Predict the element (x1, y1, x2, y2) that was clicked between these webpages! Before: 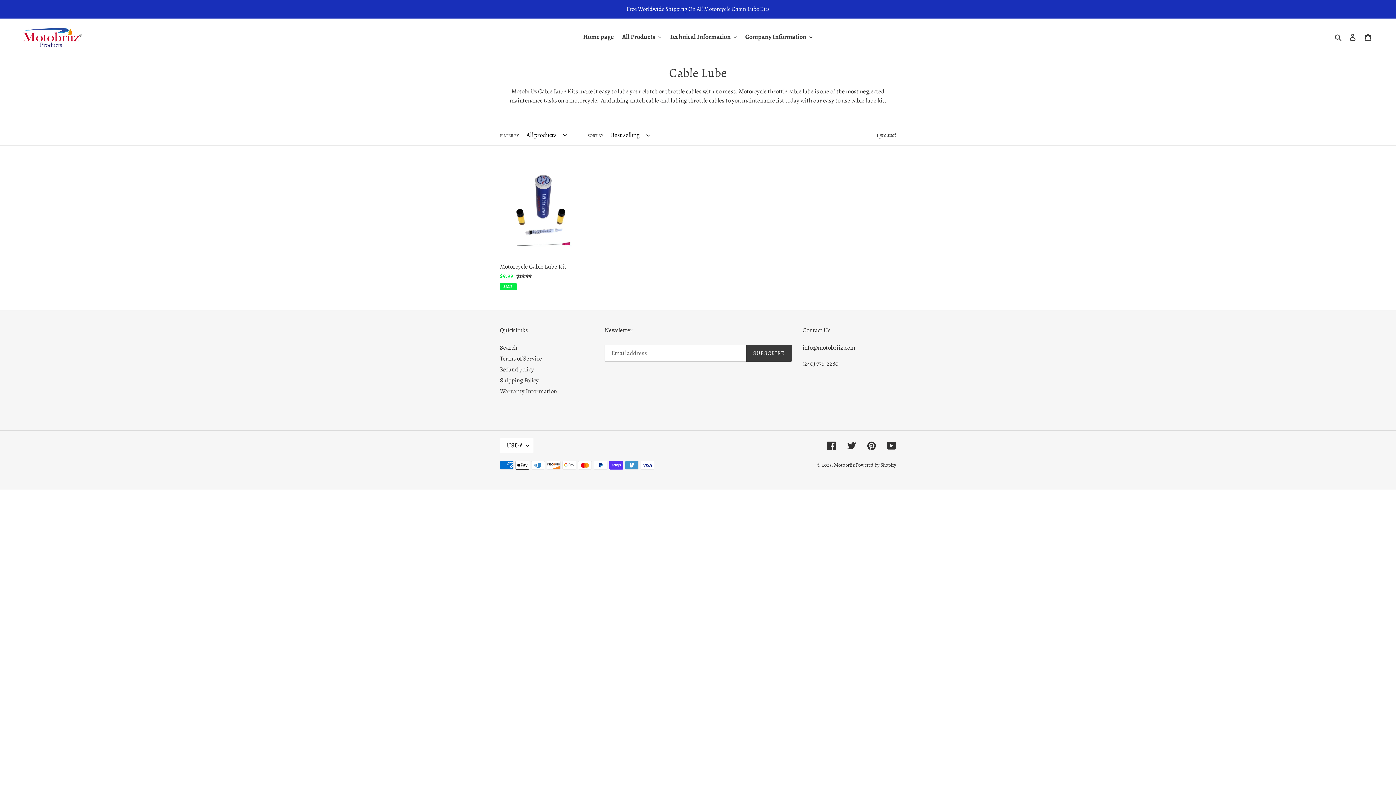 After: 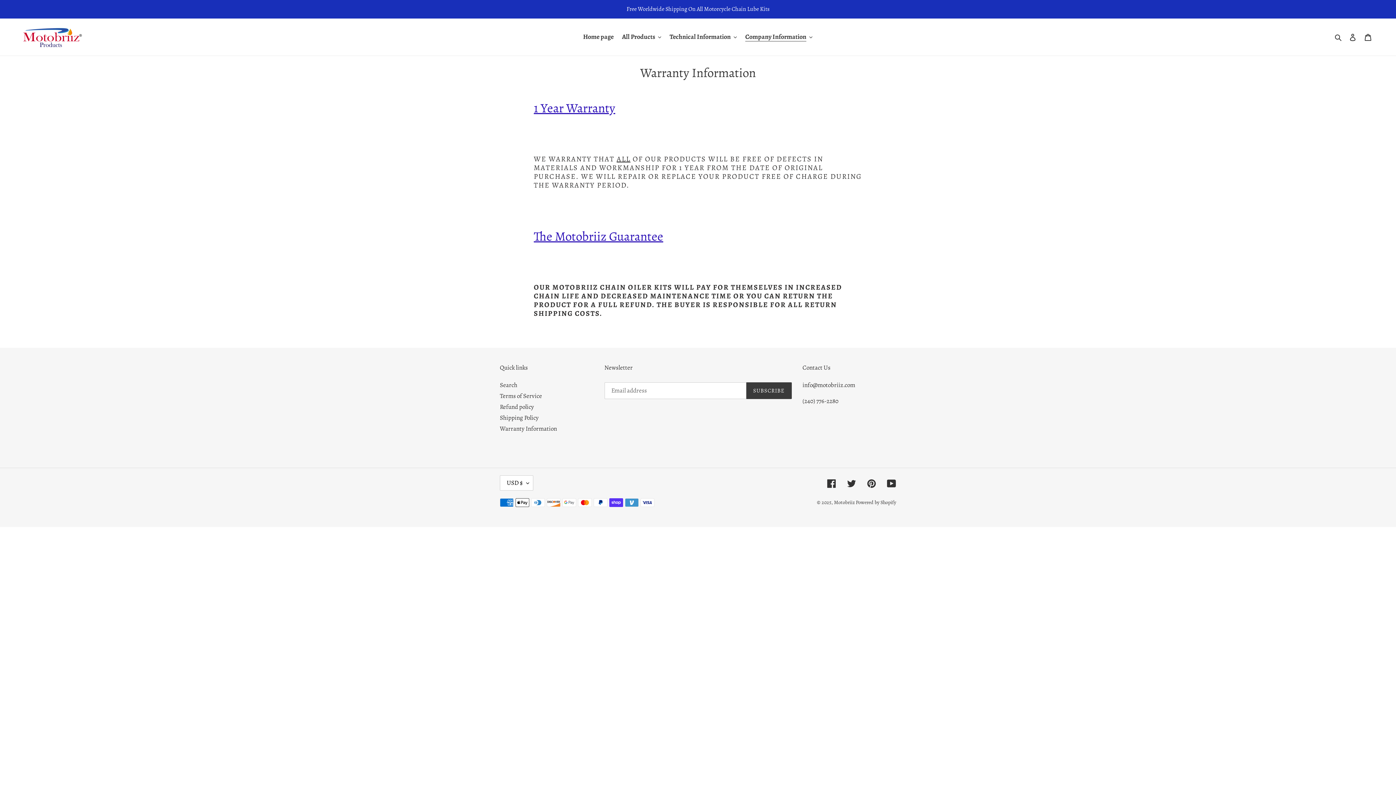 Action: bbox: (500, 387, 557, 395) label: Warranty Information